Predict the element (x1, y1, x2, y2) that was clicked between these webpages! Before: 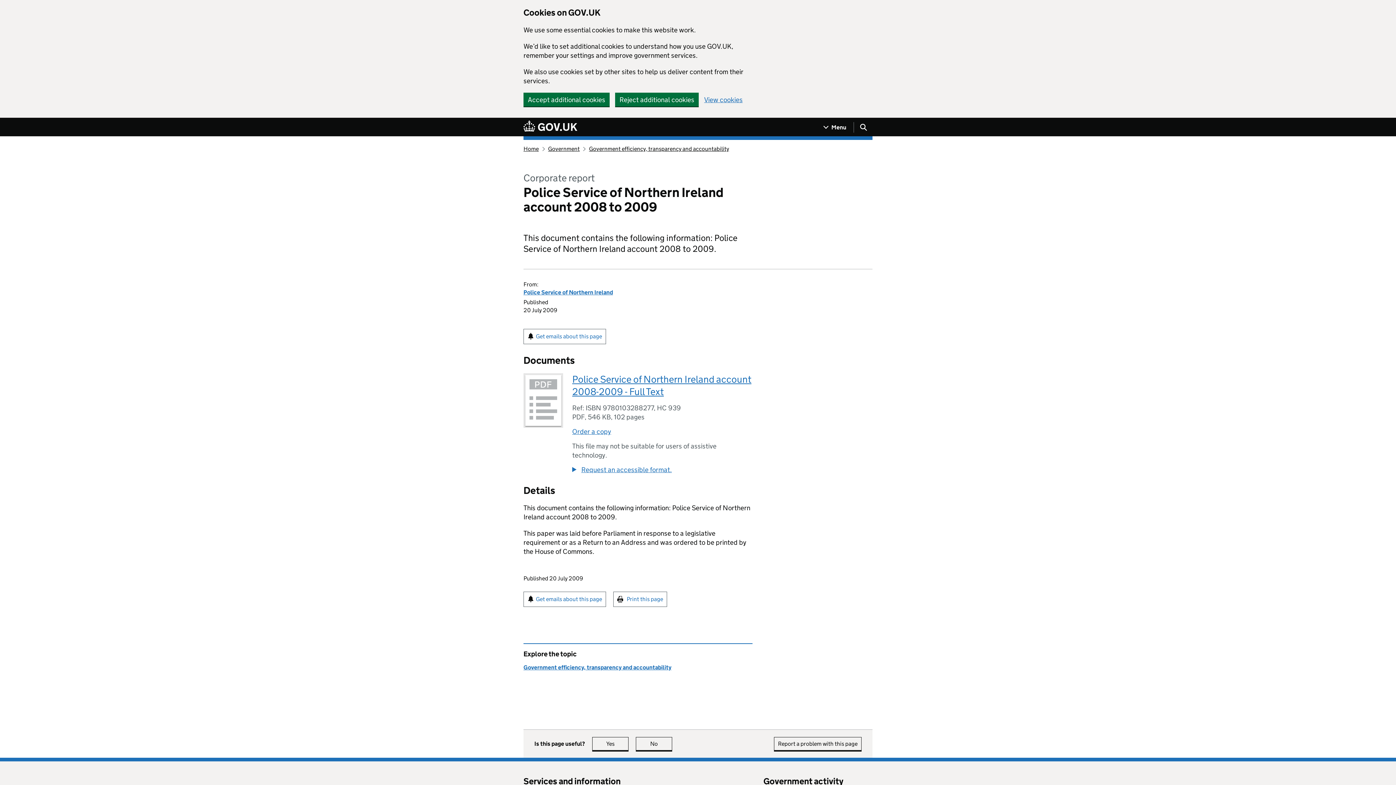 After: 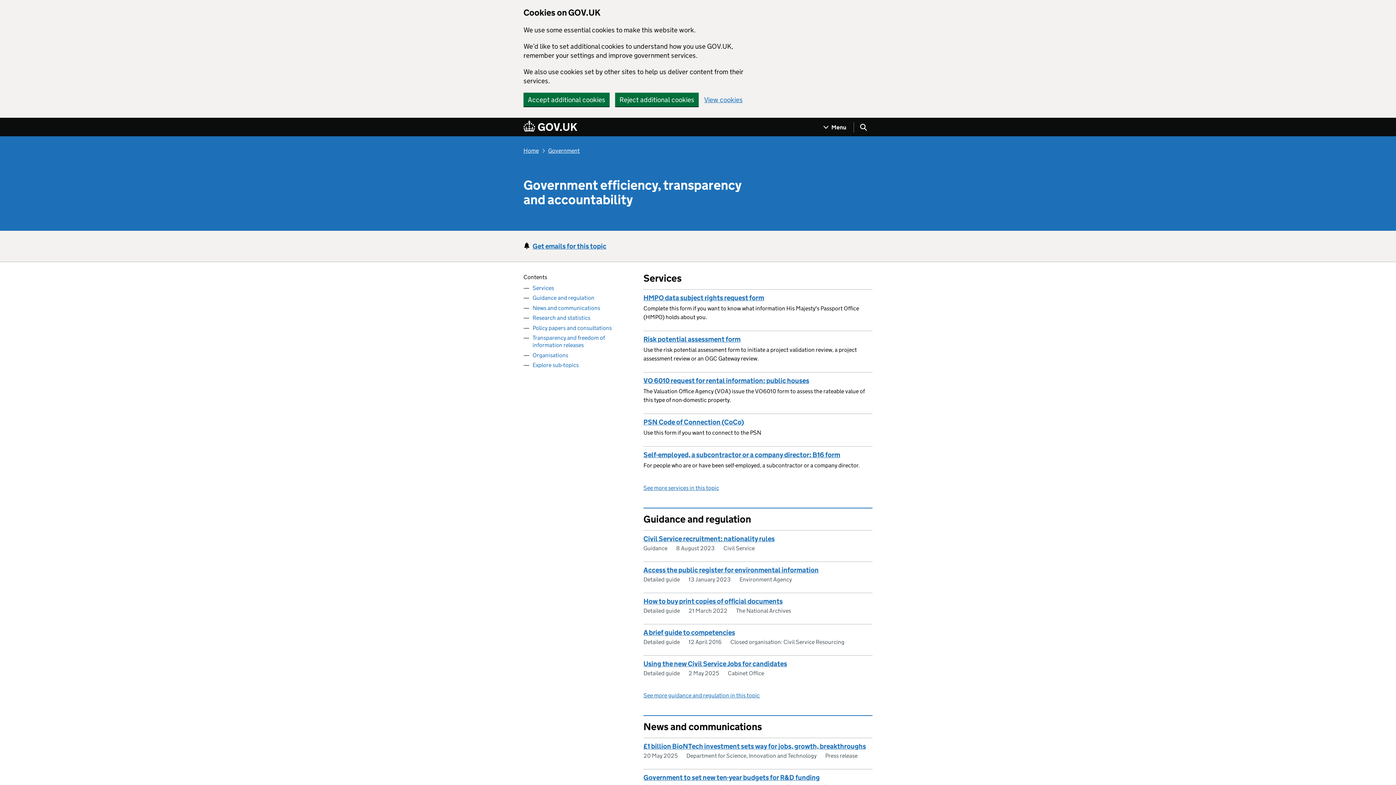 Action: label: Government efficiency, transparency and accountability bbox: (589, 145, 729, 152)